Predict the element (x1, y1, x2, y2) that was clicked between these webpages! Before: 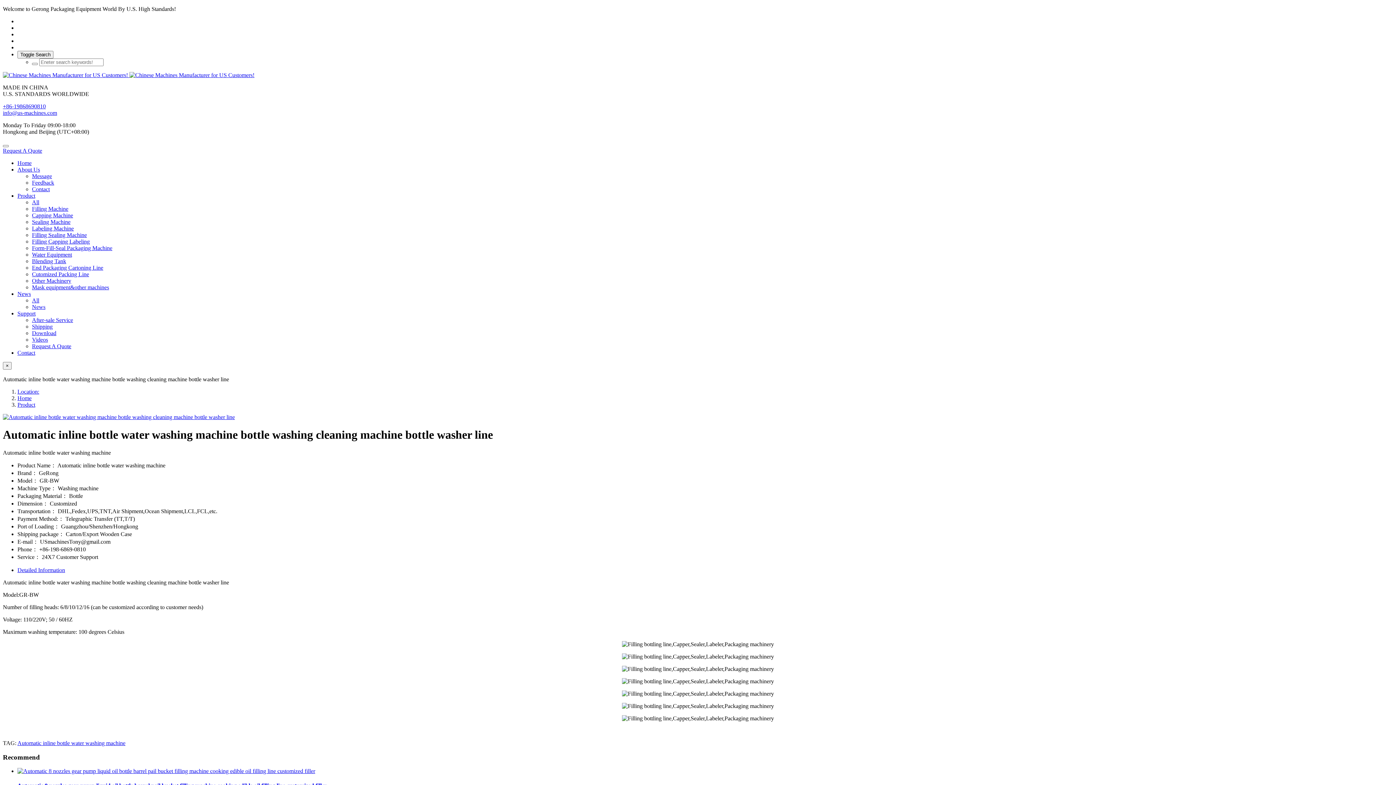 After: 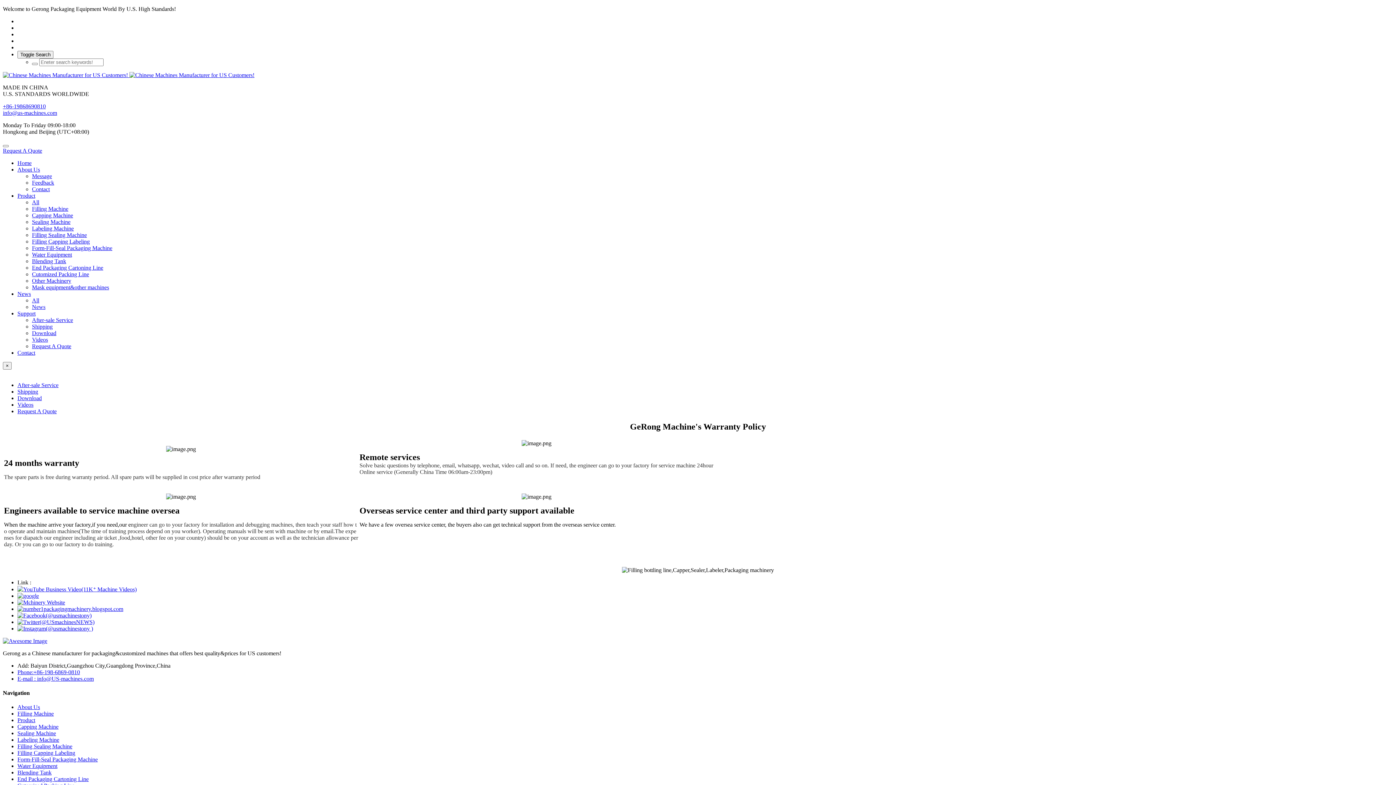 Action: bbox: (17, 310, 35, 316) label: Support